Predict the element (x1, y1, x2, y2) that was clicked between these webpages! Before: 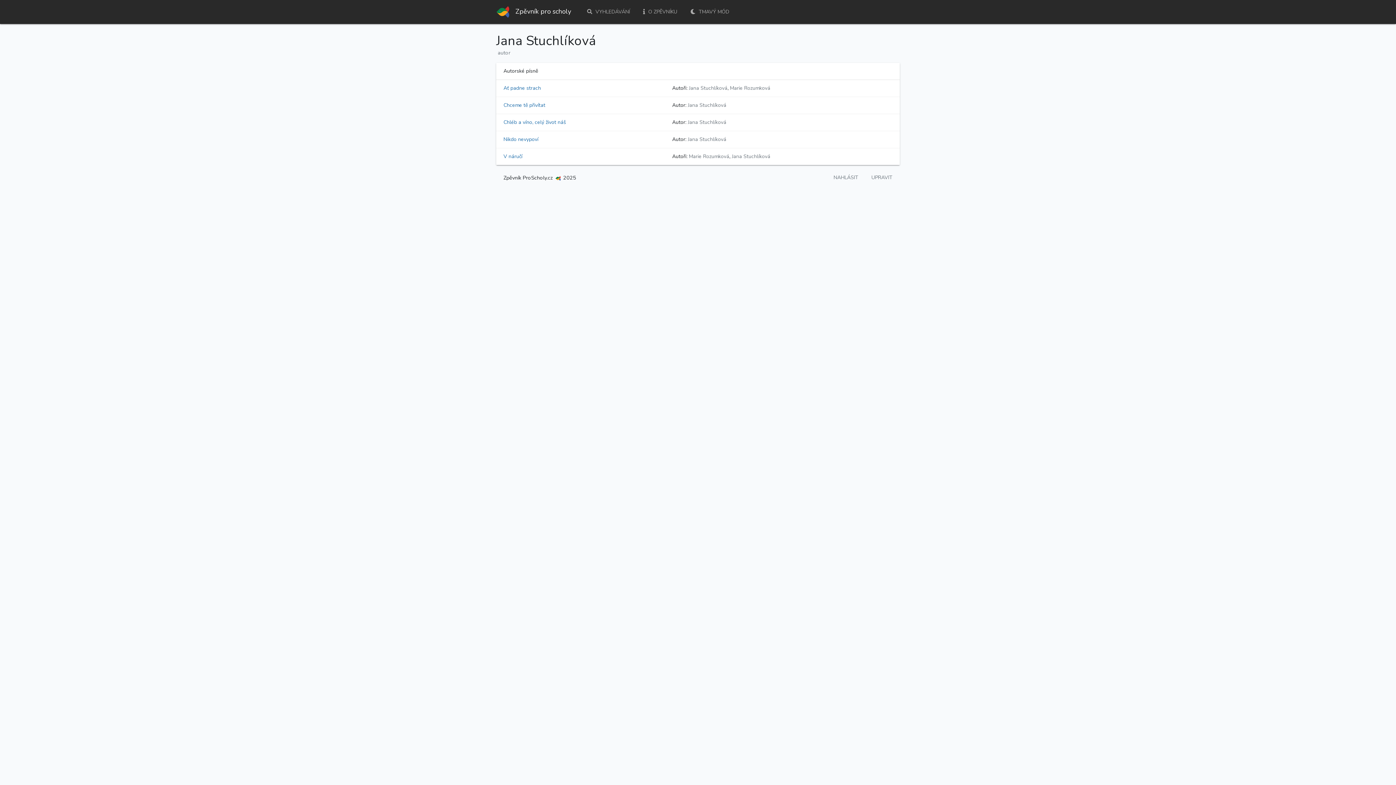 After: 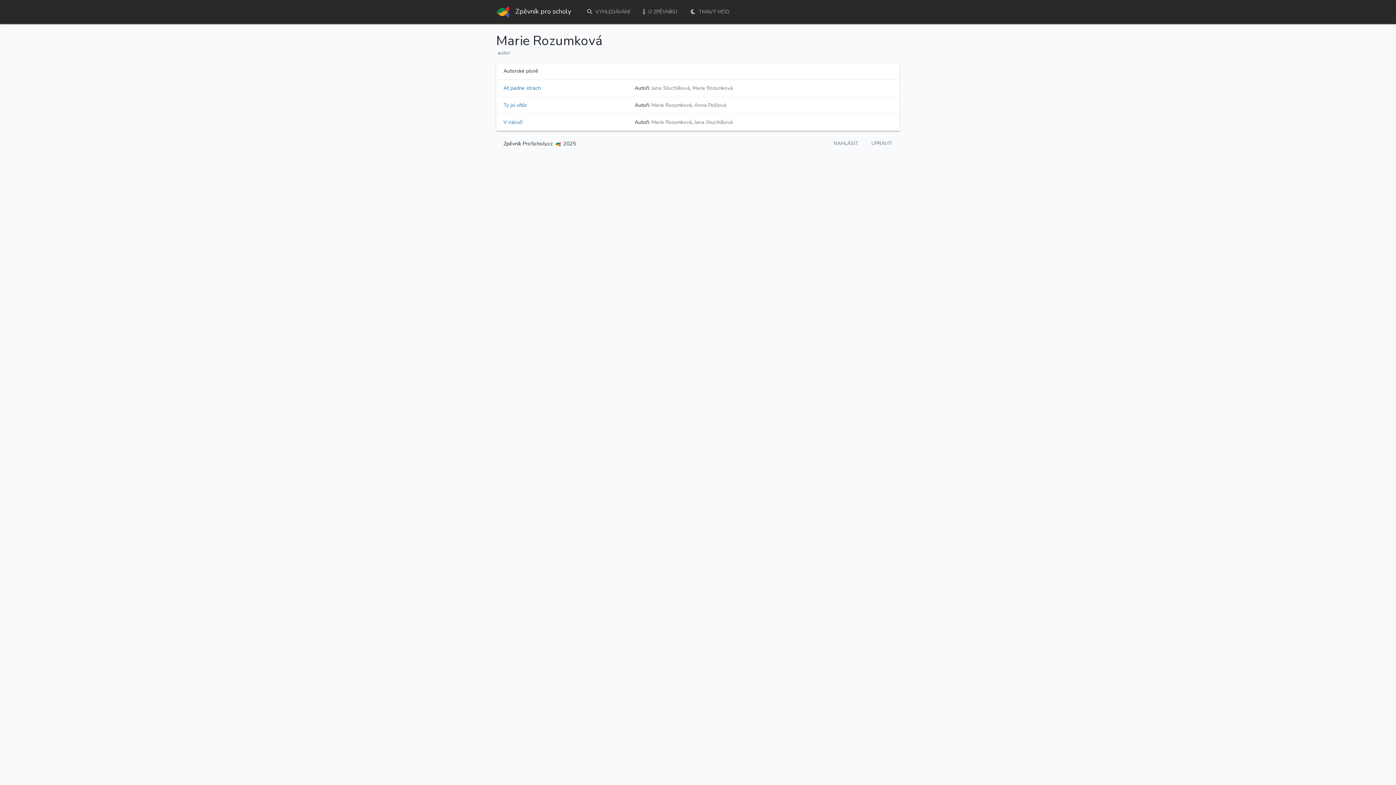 Action: bbox: (689, 153, 729, 160) label: Marie Rozumková